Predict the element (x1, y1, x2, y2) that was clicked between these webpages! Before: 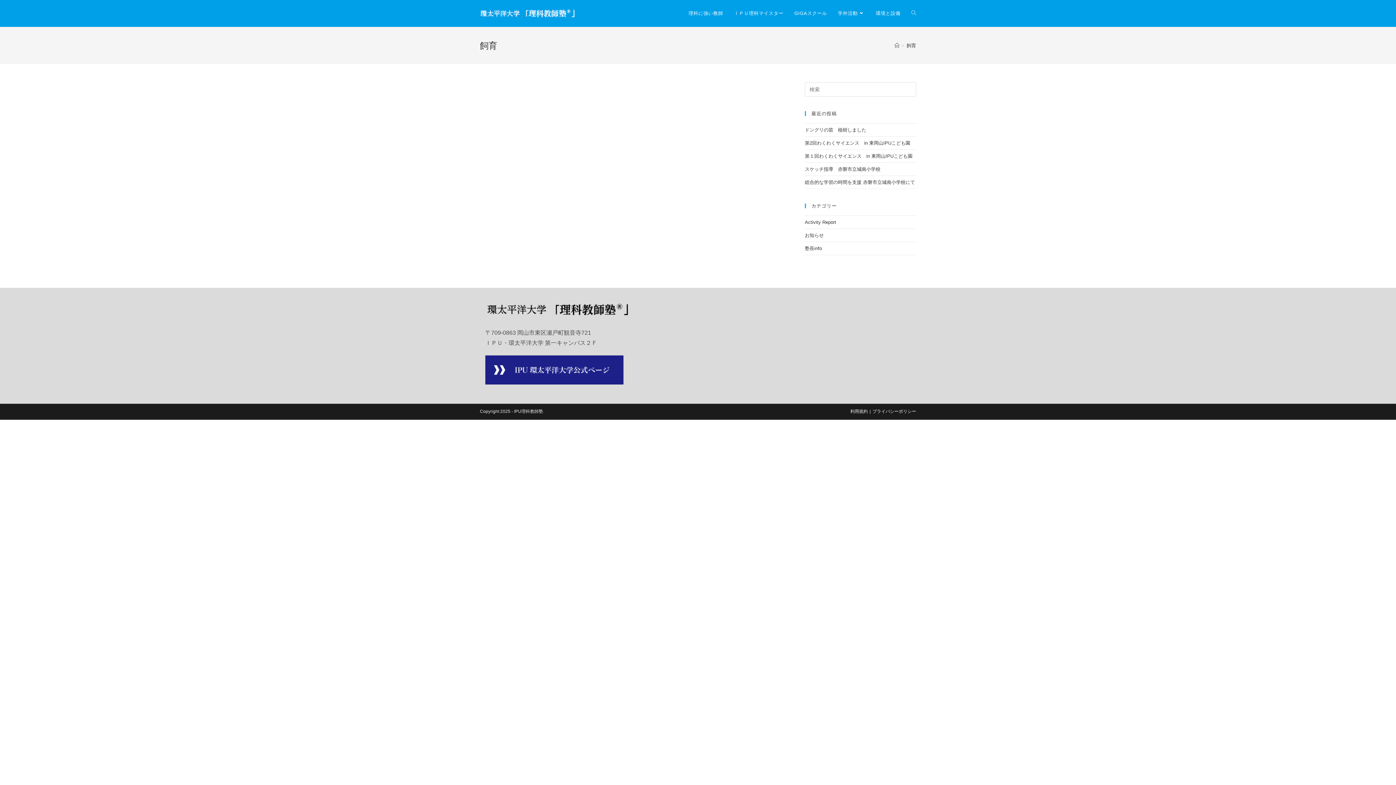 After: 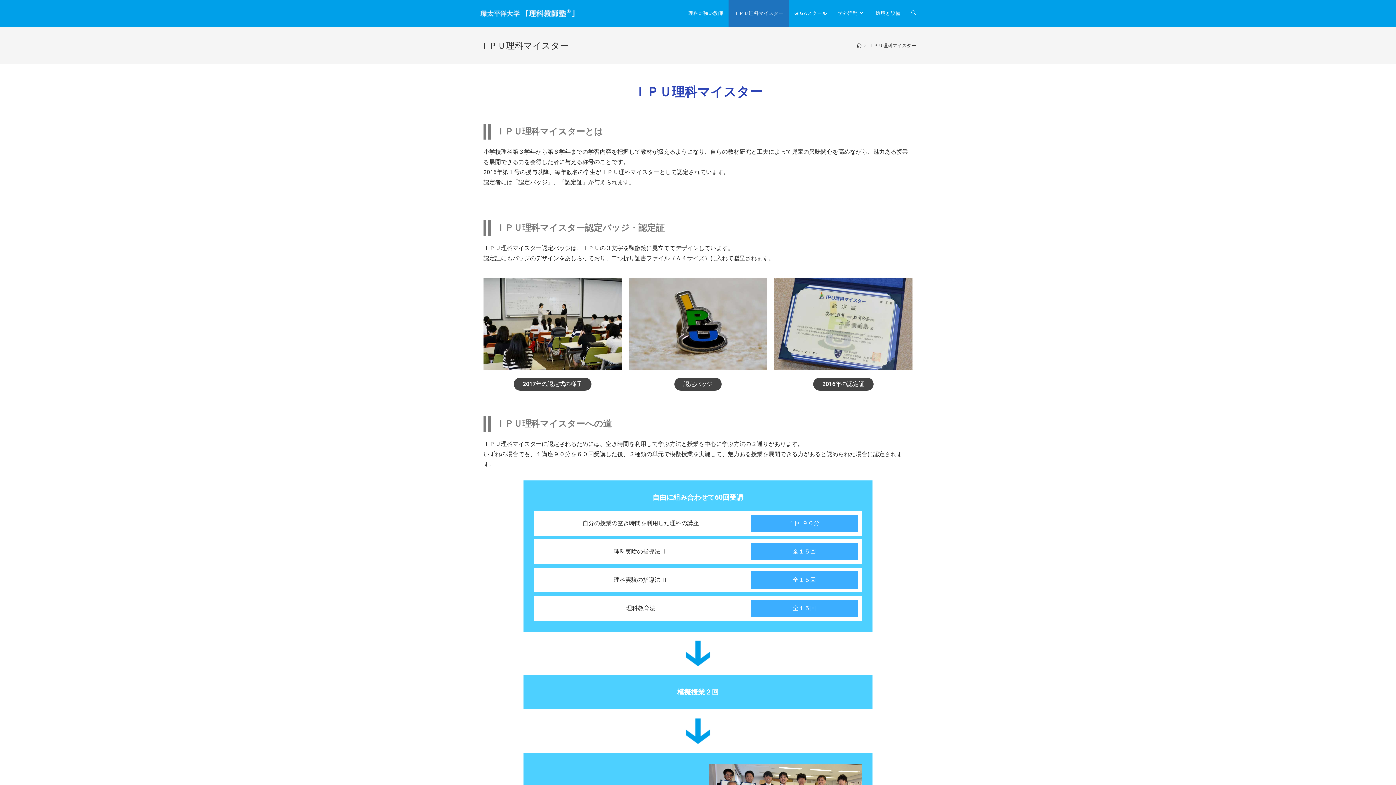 Action: bbox: (728, 0, 789, 26) label: ＩＰＵ理科マイスター